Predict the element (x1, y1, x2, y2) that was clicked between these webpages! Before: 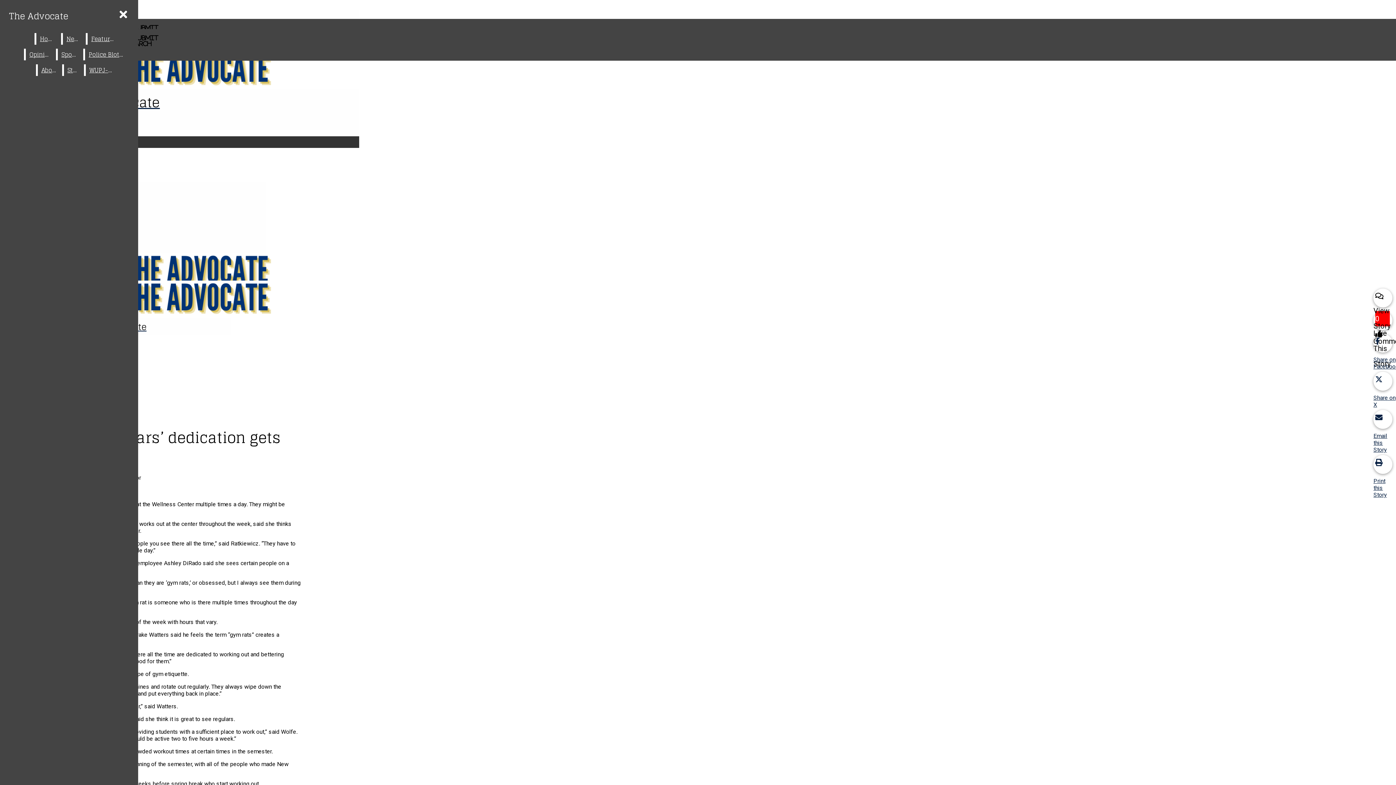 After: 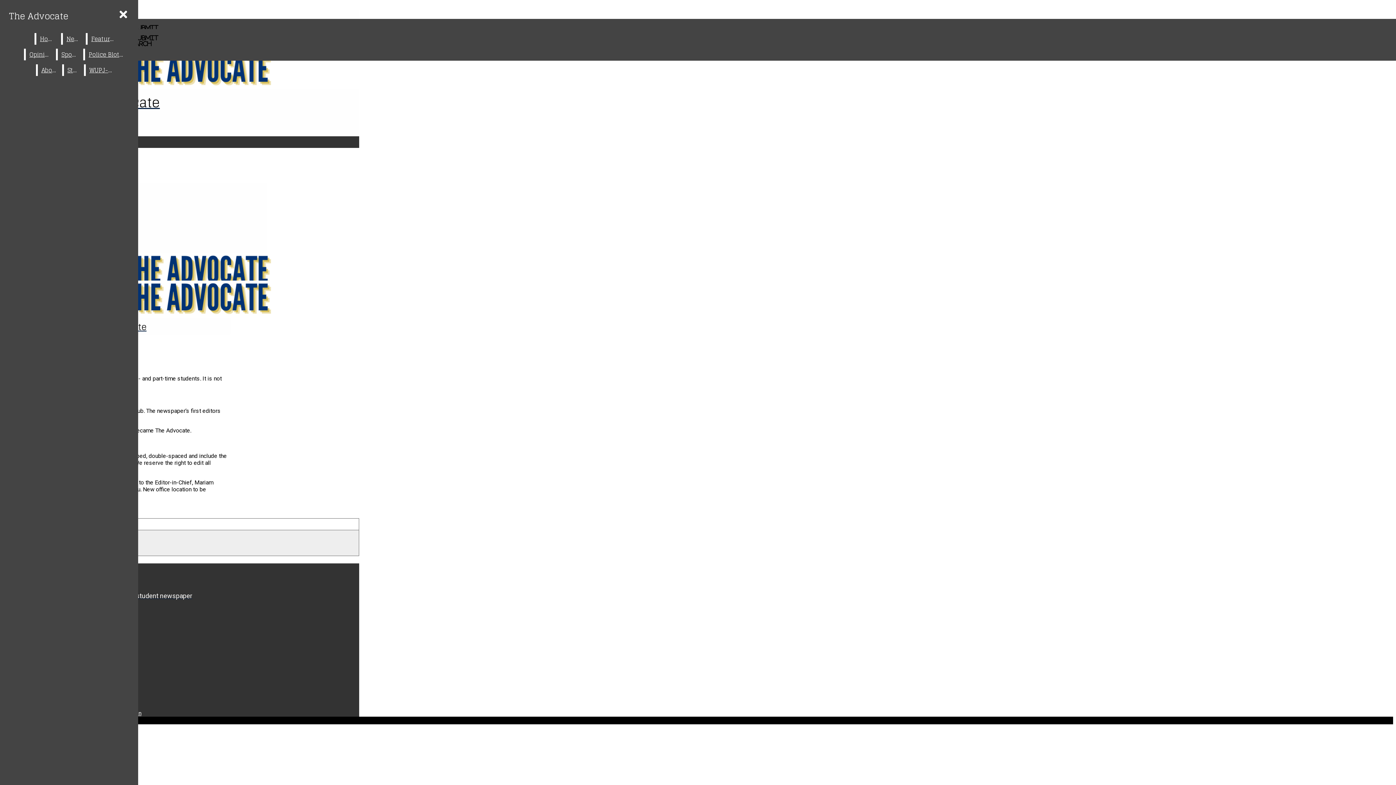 Action: label: About bbox: (37, 64, 60, 76)